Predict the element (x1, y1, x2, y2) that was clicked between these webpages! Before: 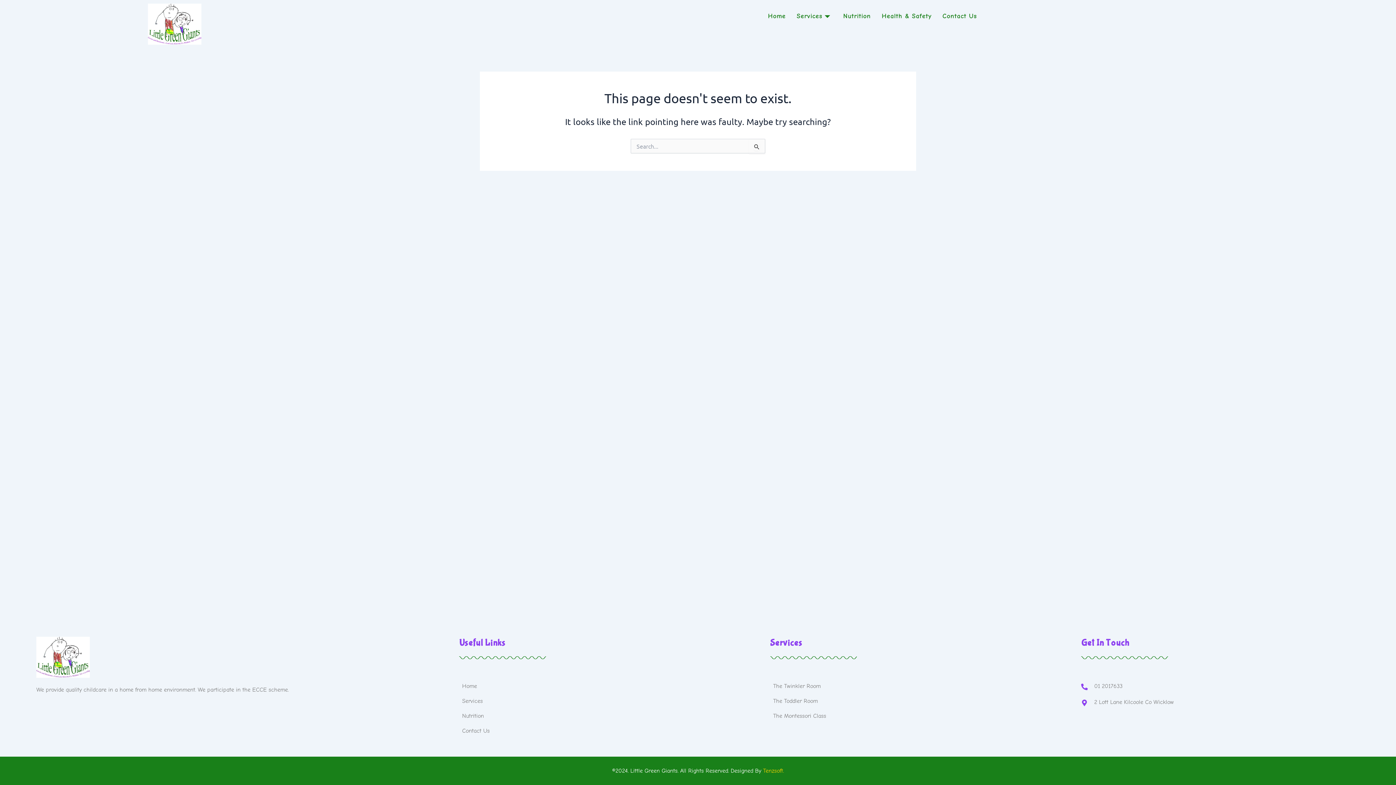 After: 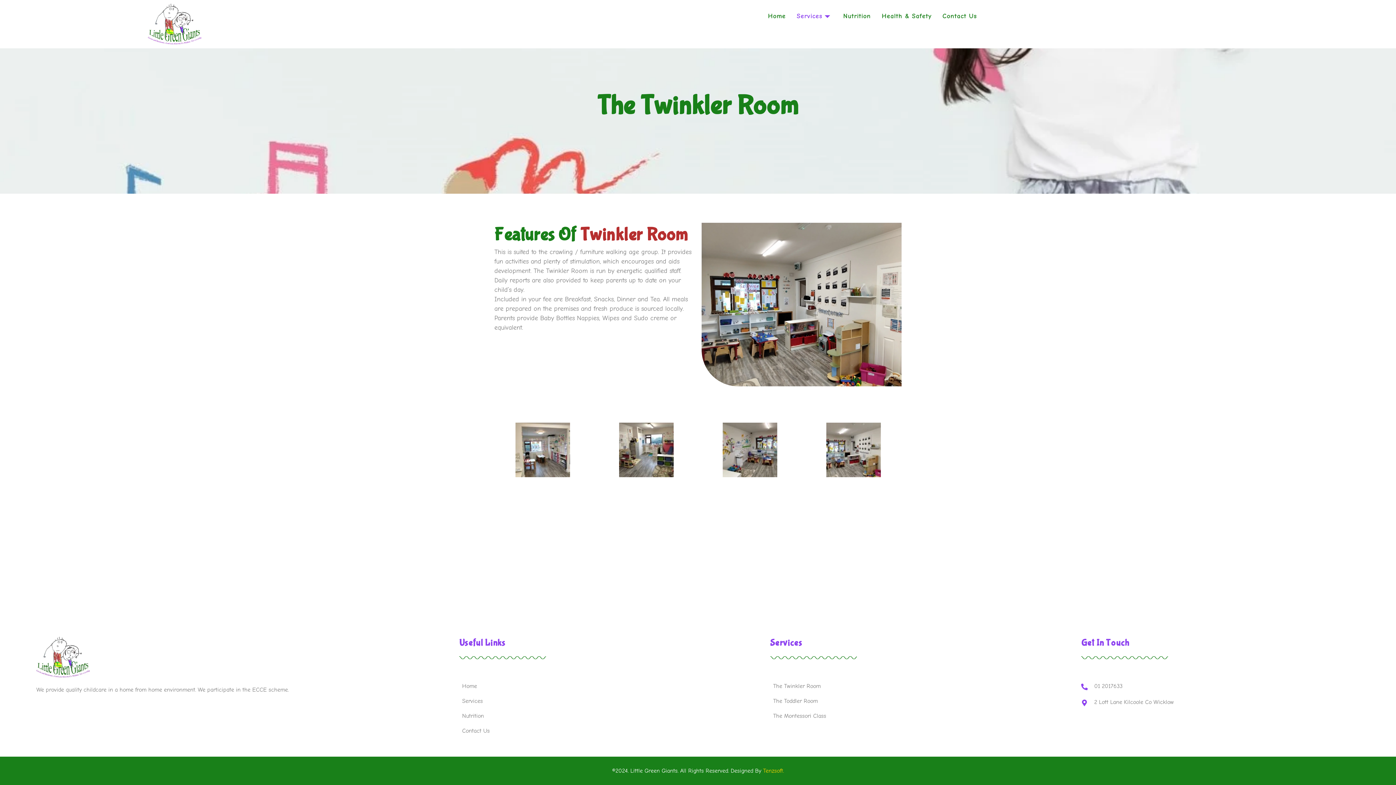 Action: bbox: (770, 679, 821, 694) label: The Twinkler Room